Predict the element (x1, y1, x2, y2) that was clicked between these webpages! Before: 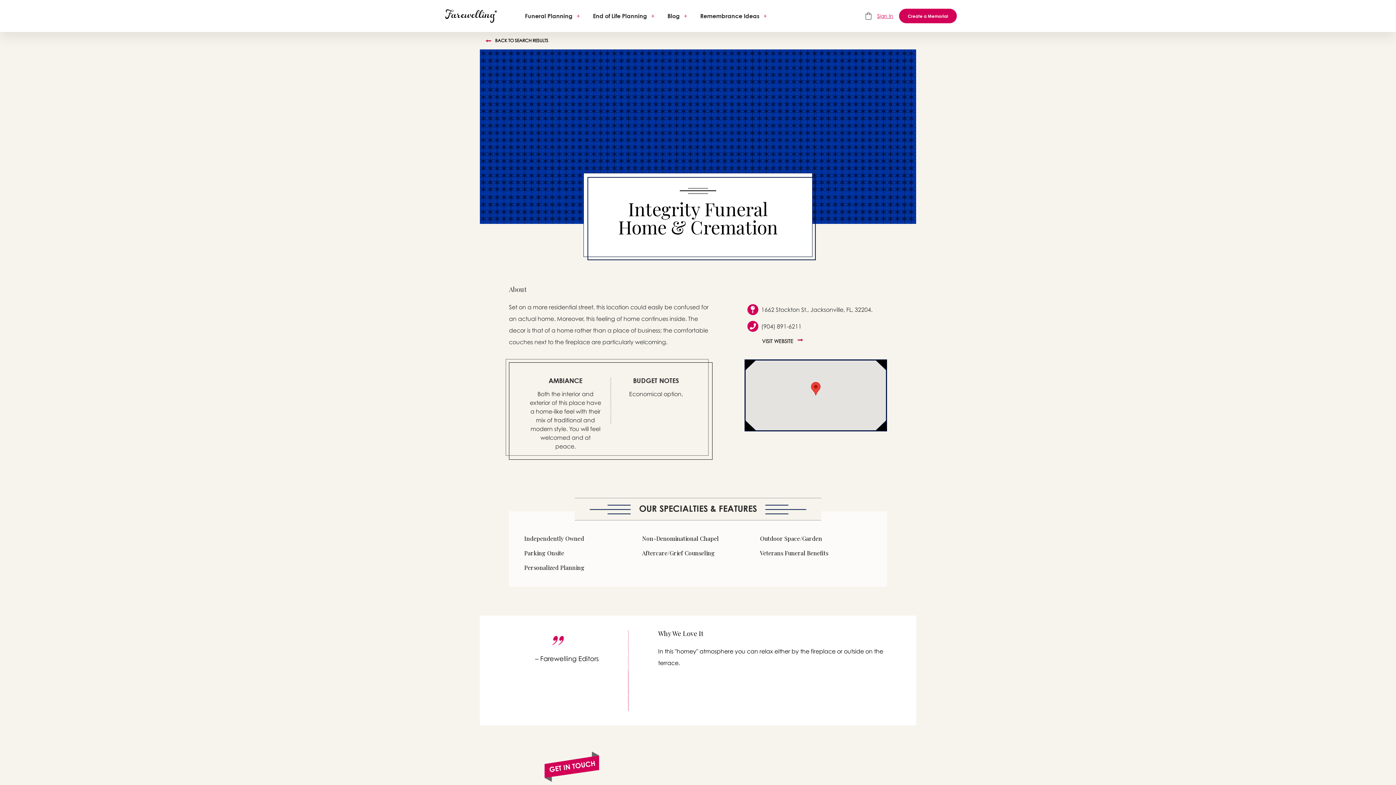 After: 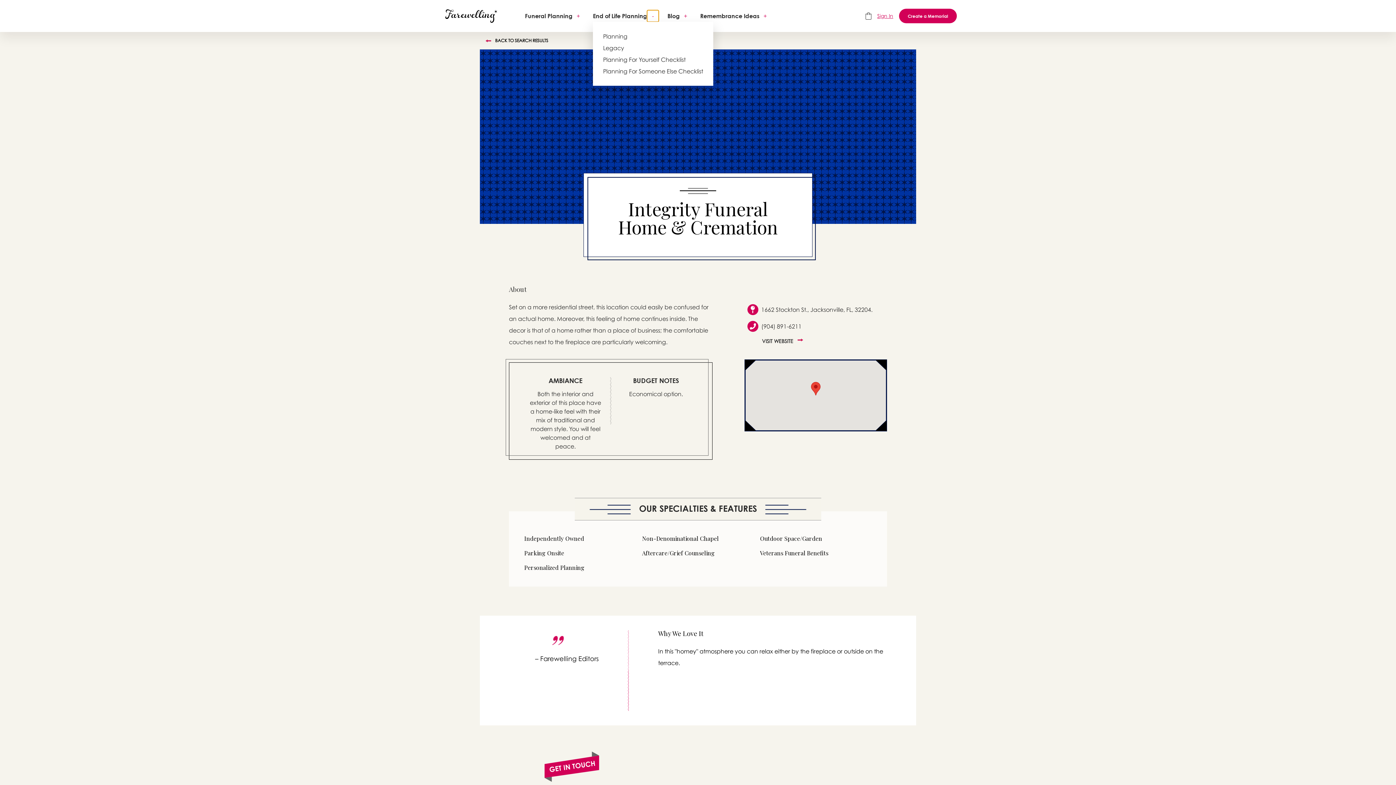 Action: label: + bbox: (647, 10, 658, 21)